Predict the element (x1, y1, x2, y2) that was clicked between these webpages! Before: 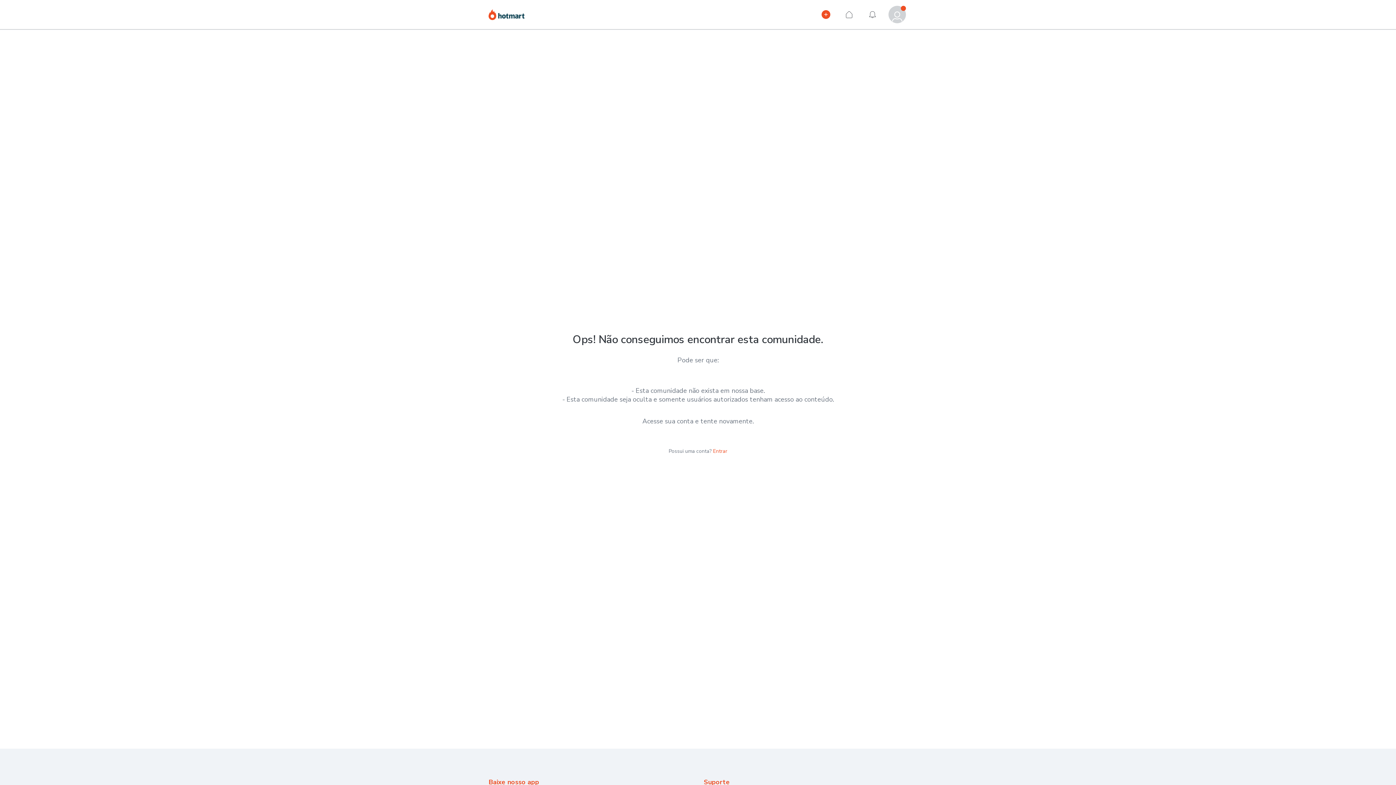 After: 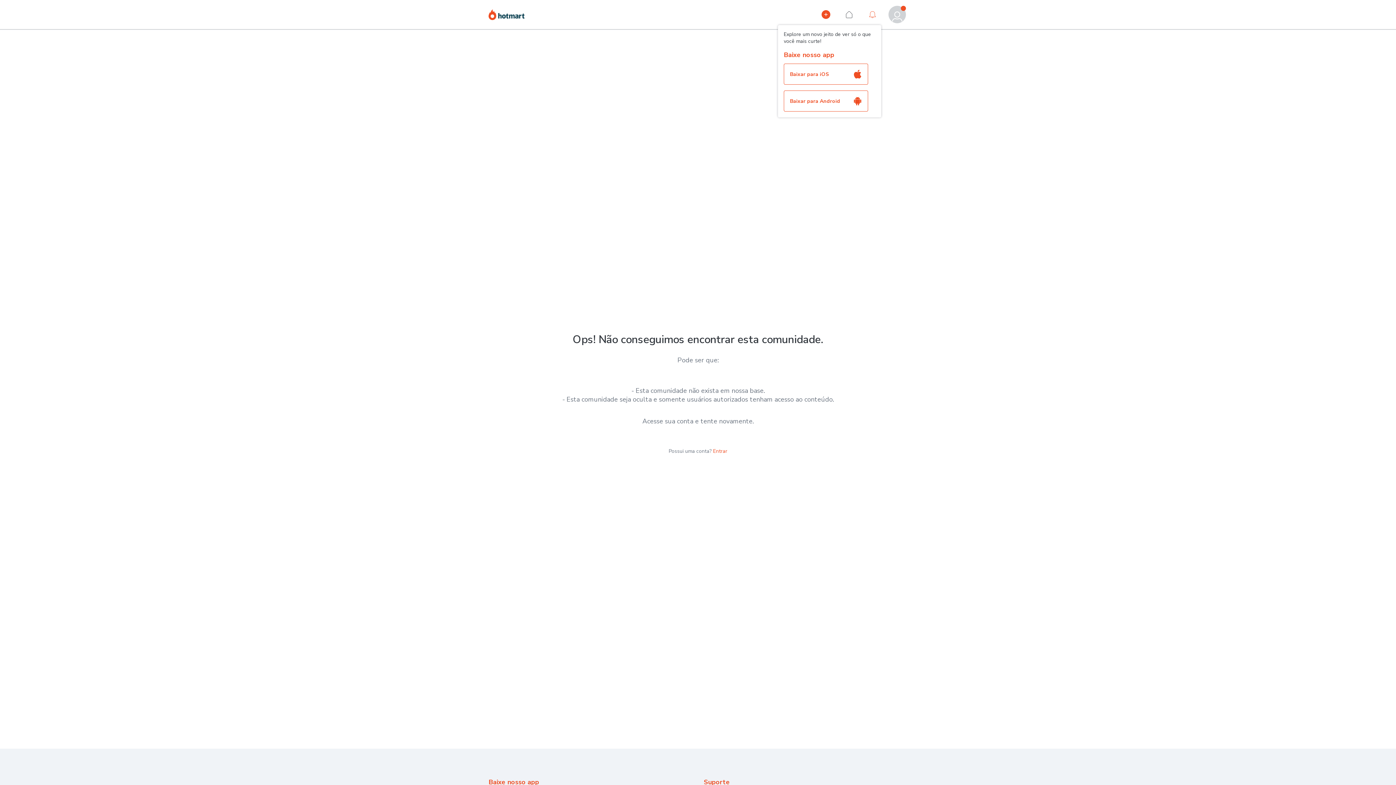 Action: label: Notificações bbox: (864, 5, 881, 23)